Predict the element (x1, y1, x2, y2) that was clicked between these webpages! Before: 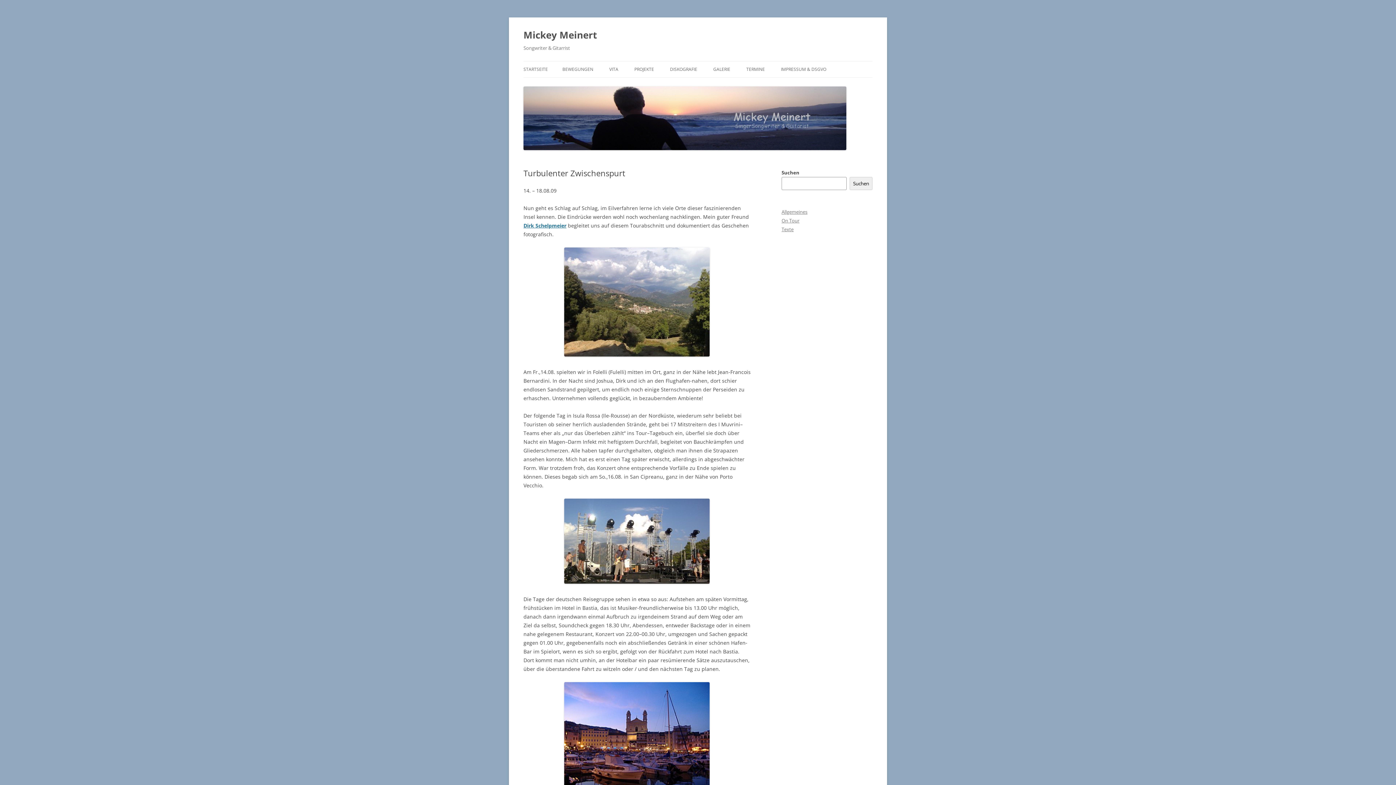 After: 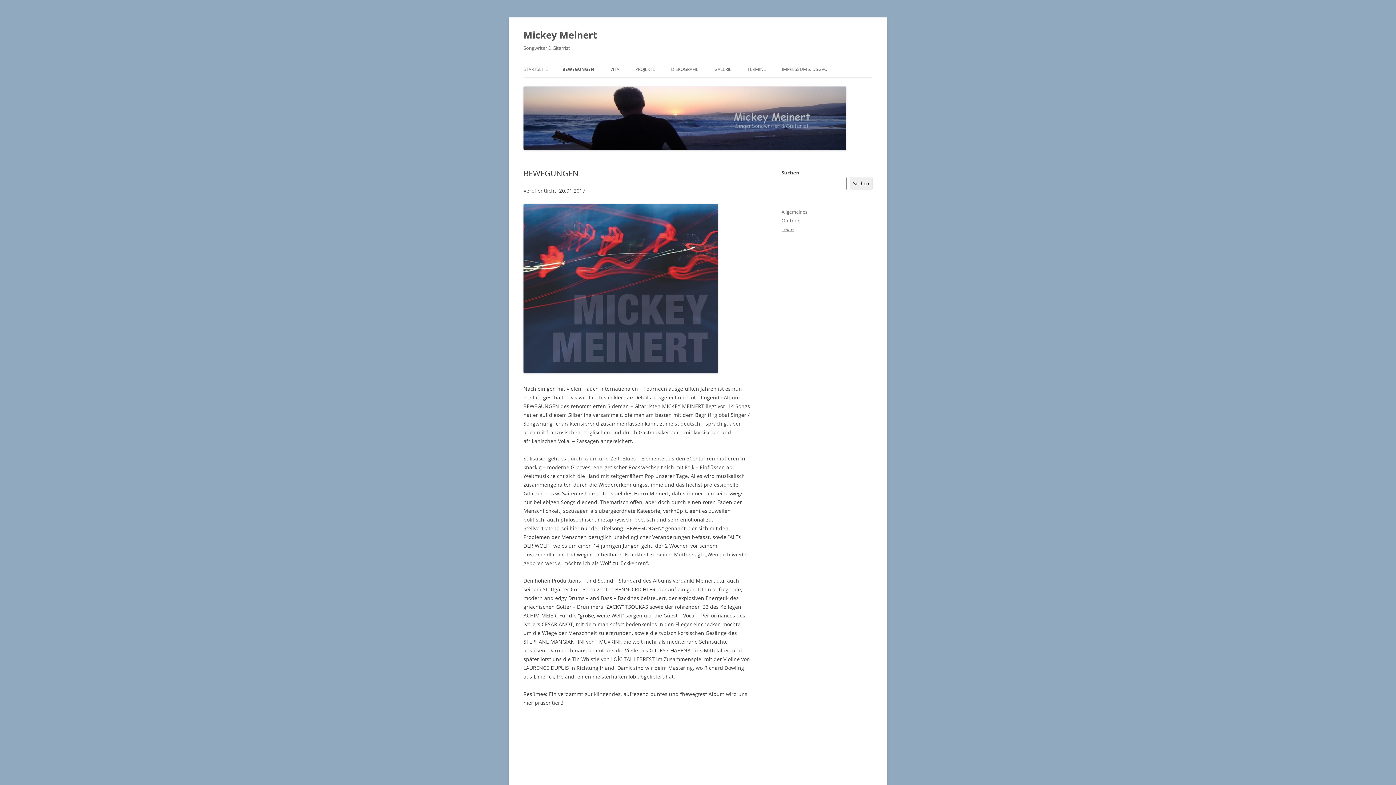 Action: label: BEWEGUNGEN bbox: (562, 61, 593, 77)